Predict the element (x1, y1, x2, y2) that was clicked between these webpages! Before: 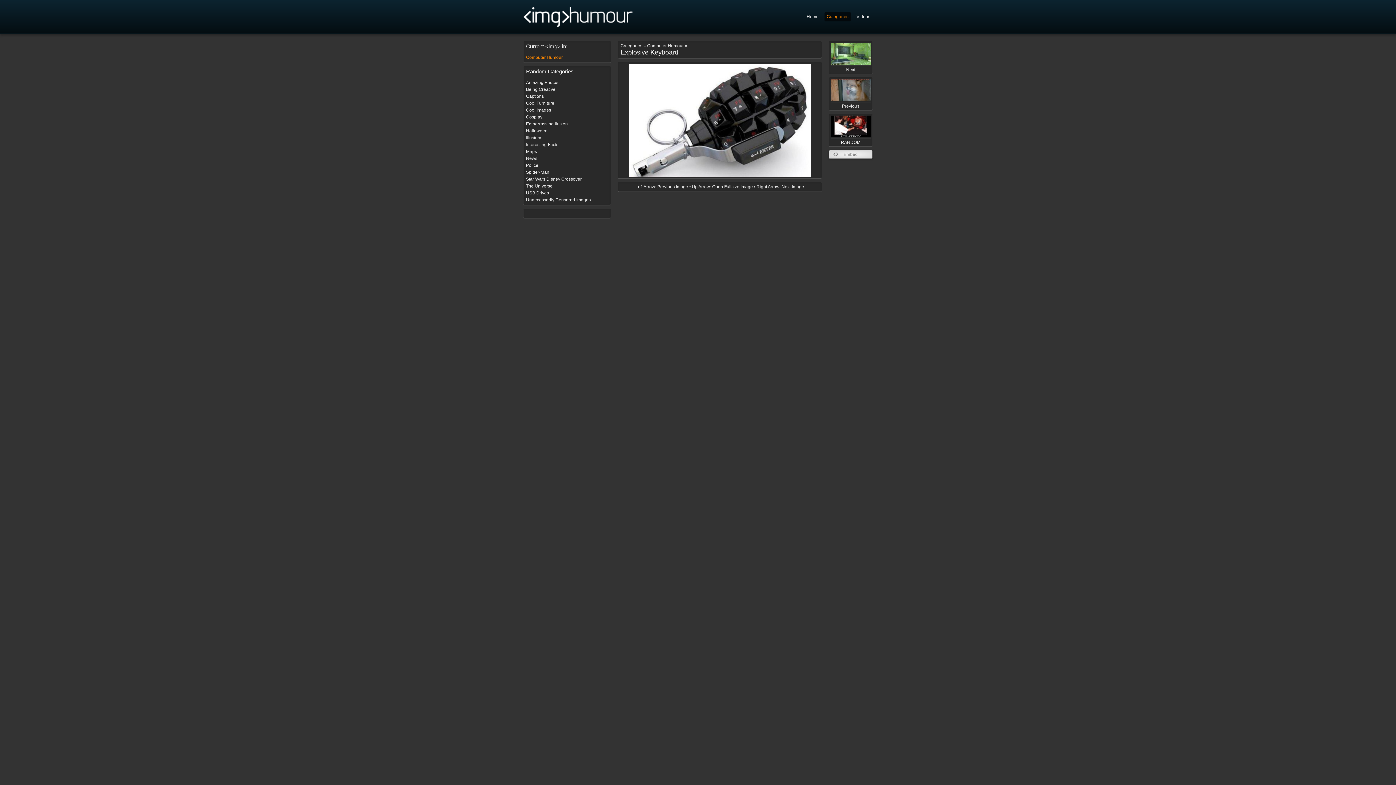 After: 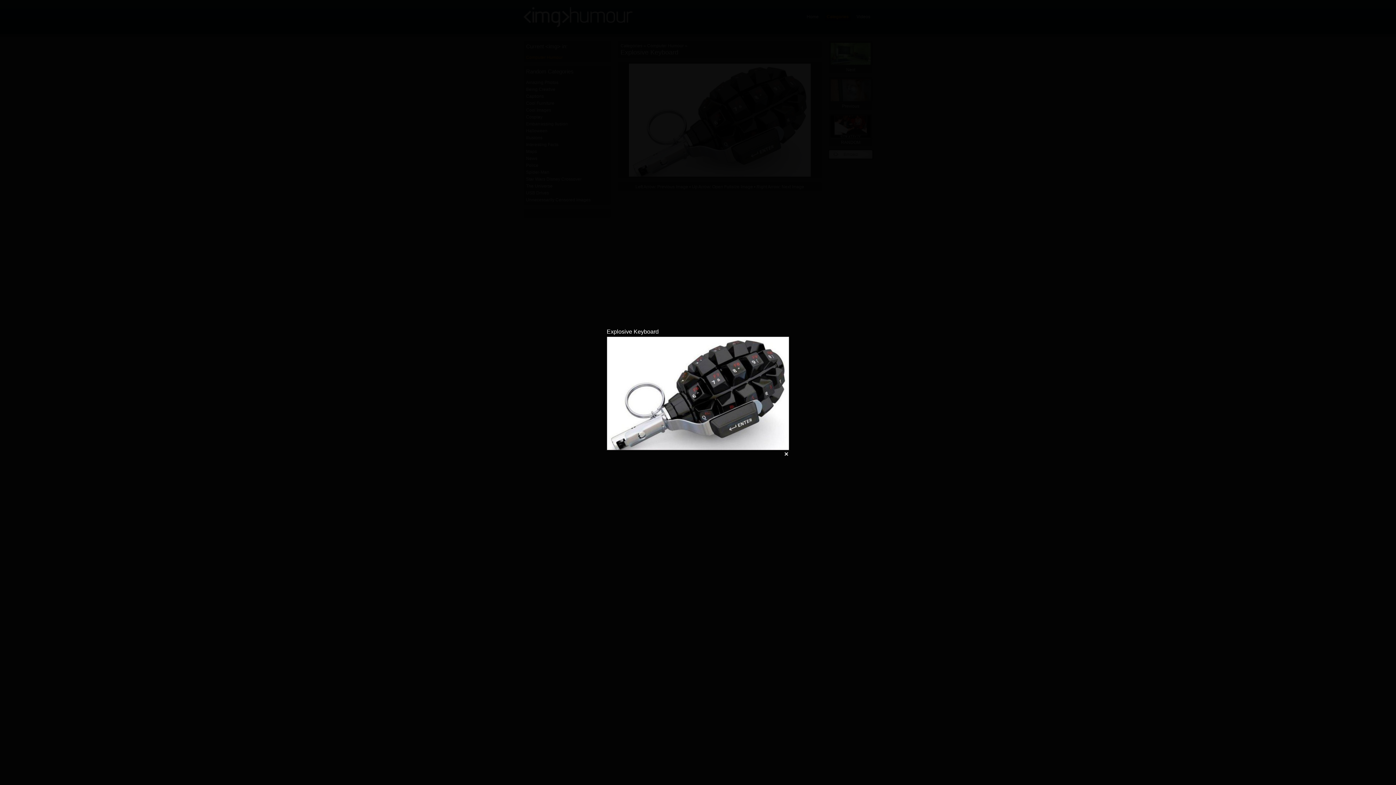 Action: bbox: (629, 172, 810, 177)